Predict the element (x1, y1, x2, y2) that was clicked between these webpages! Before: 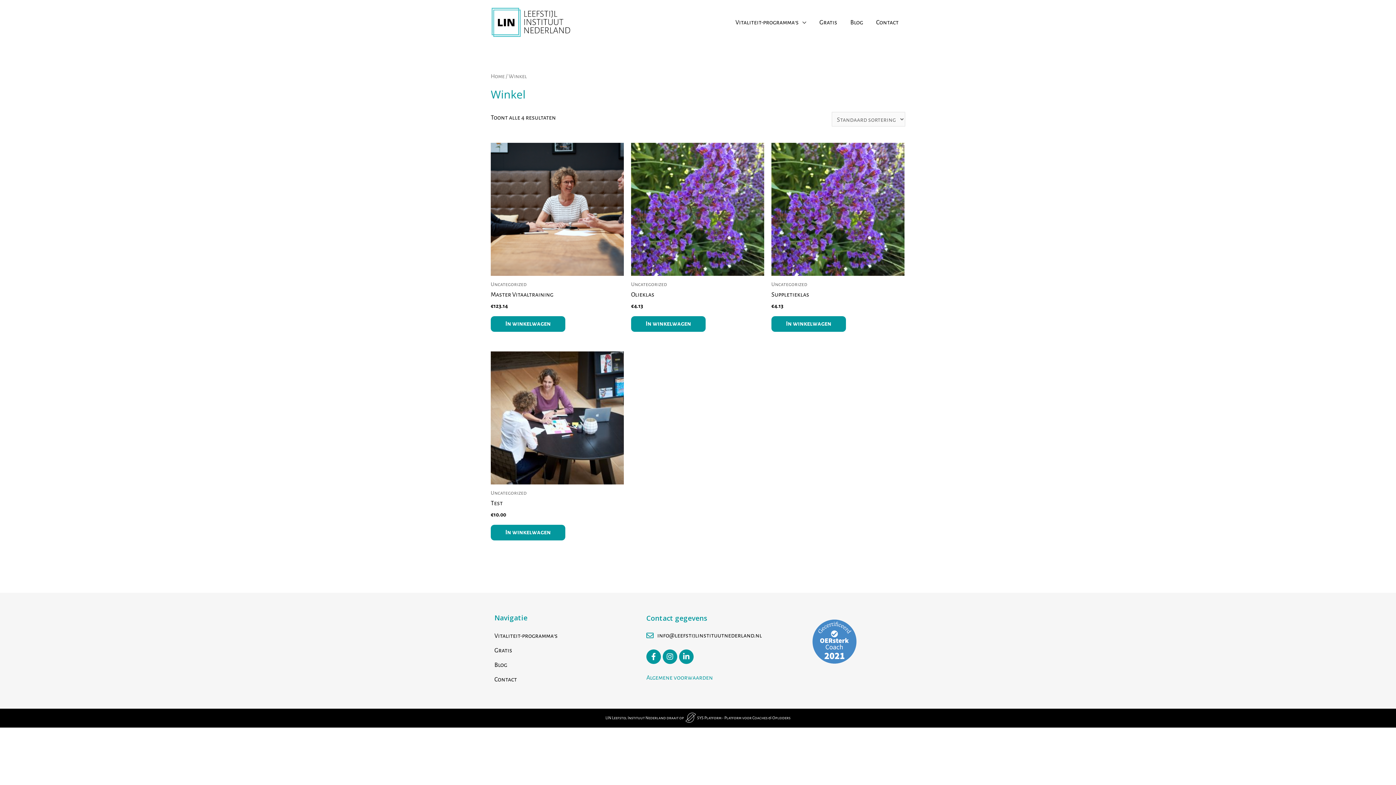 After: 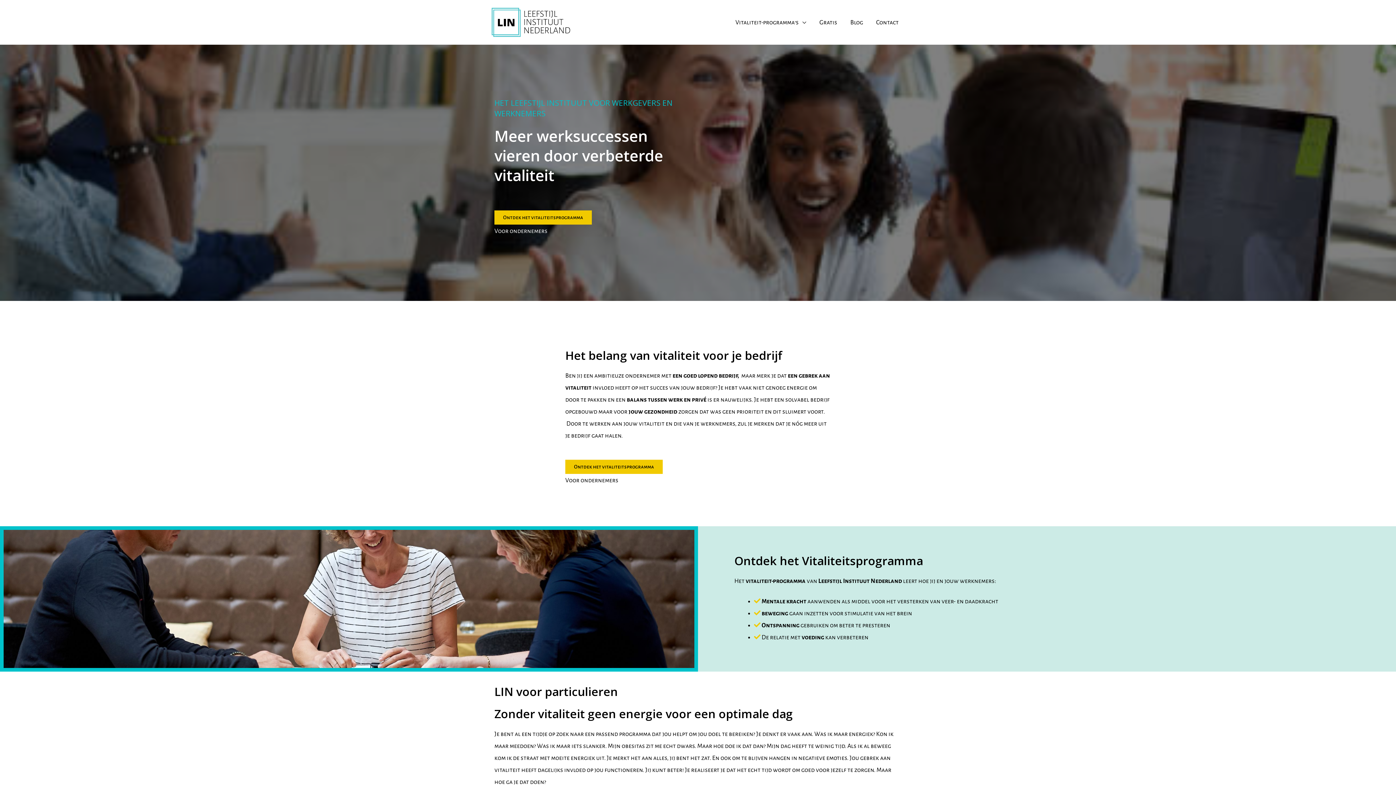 Action: bbox: (490, 18, 571, 25)